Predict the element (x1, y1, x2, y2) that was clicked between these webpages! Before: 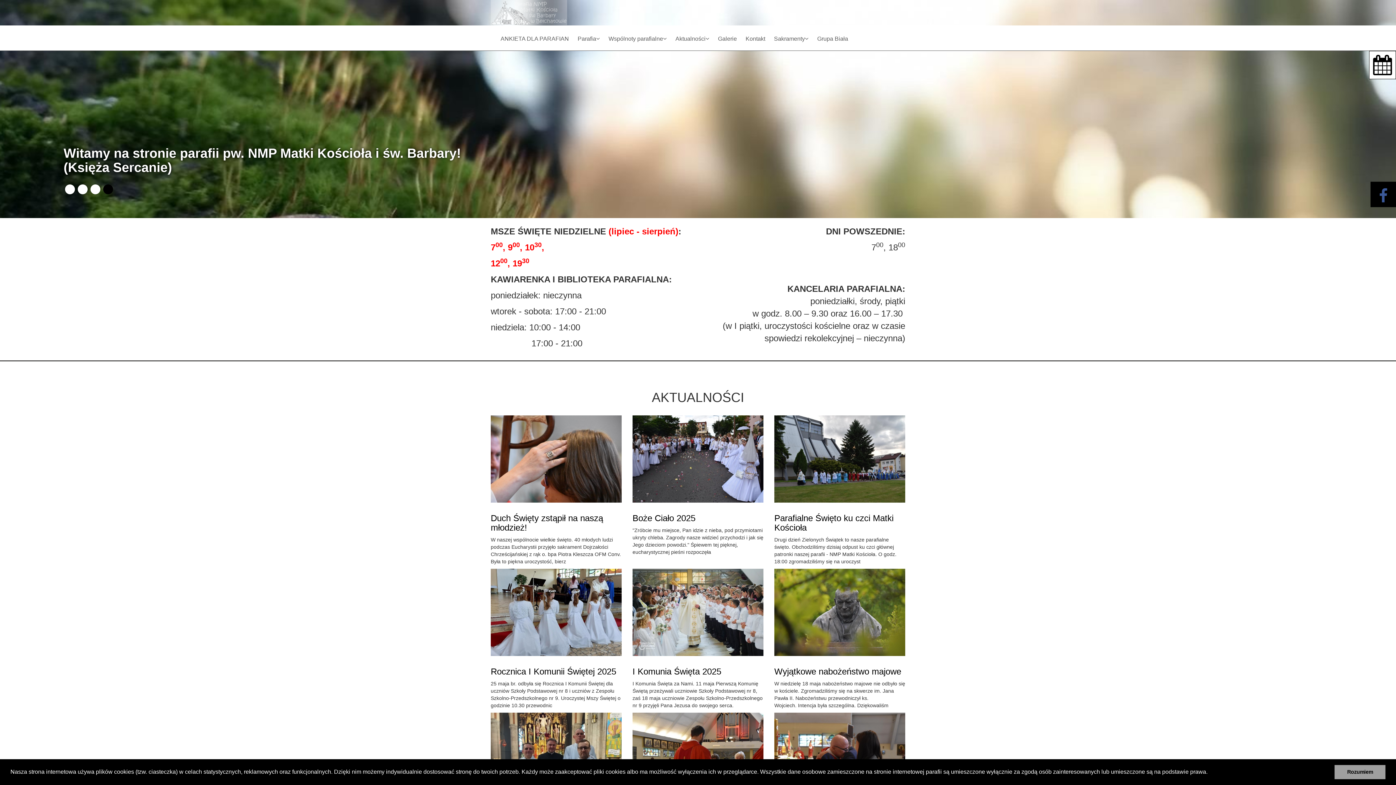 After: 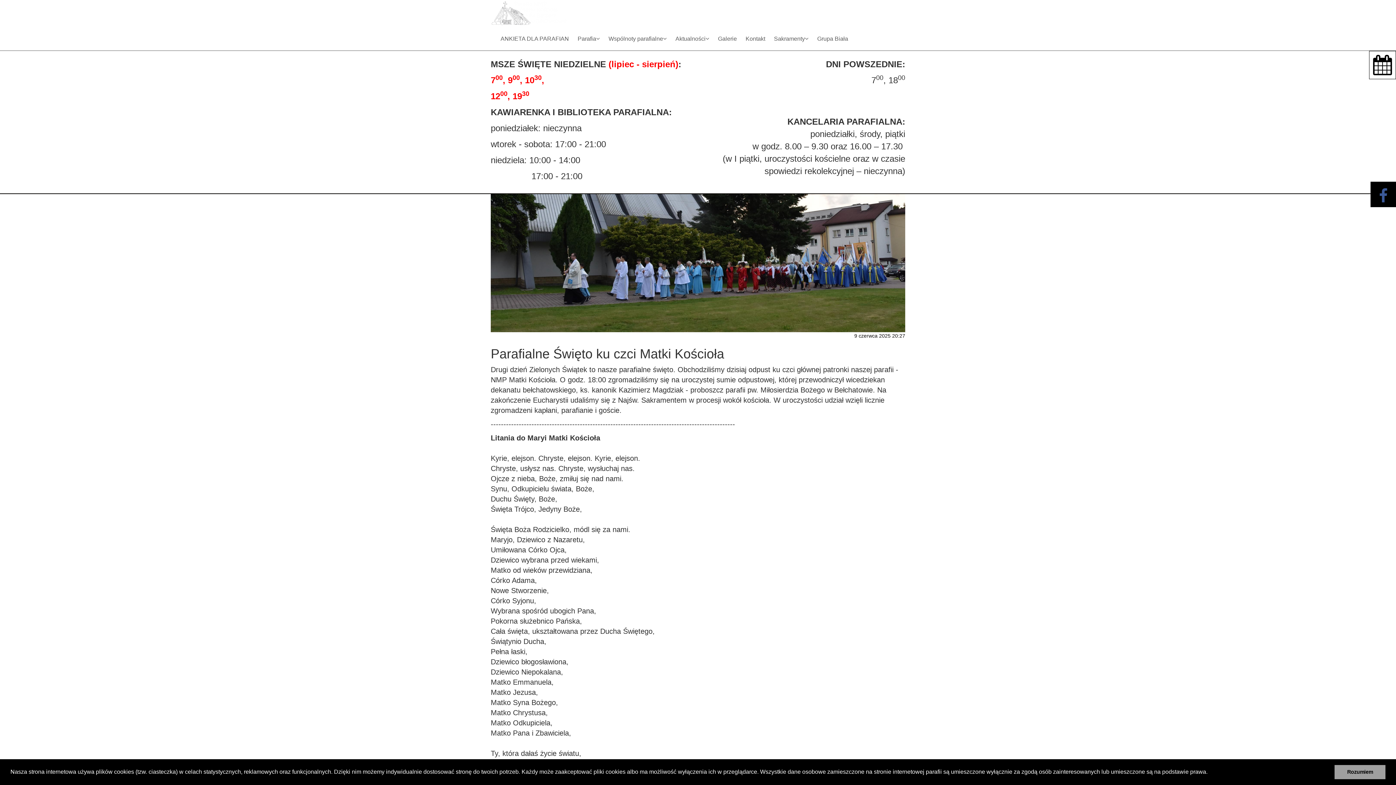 Action: bbox: (774, 502, 905, 532) label: Parafialne Święto ku czci Matki Kościoła